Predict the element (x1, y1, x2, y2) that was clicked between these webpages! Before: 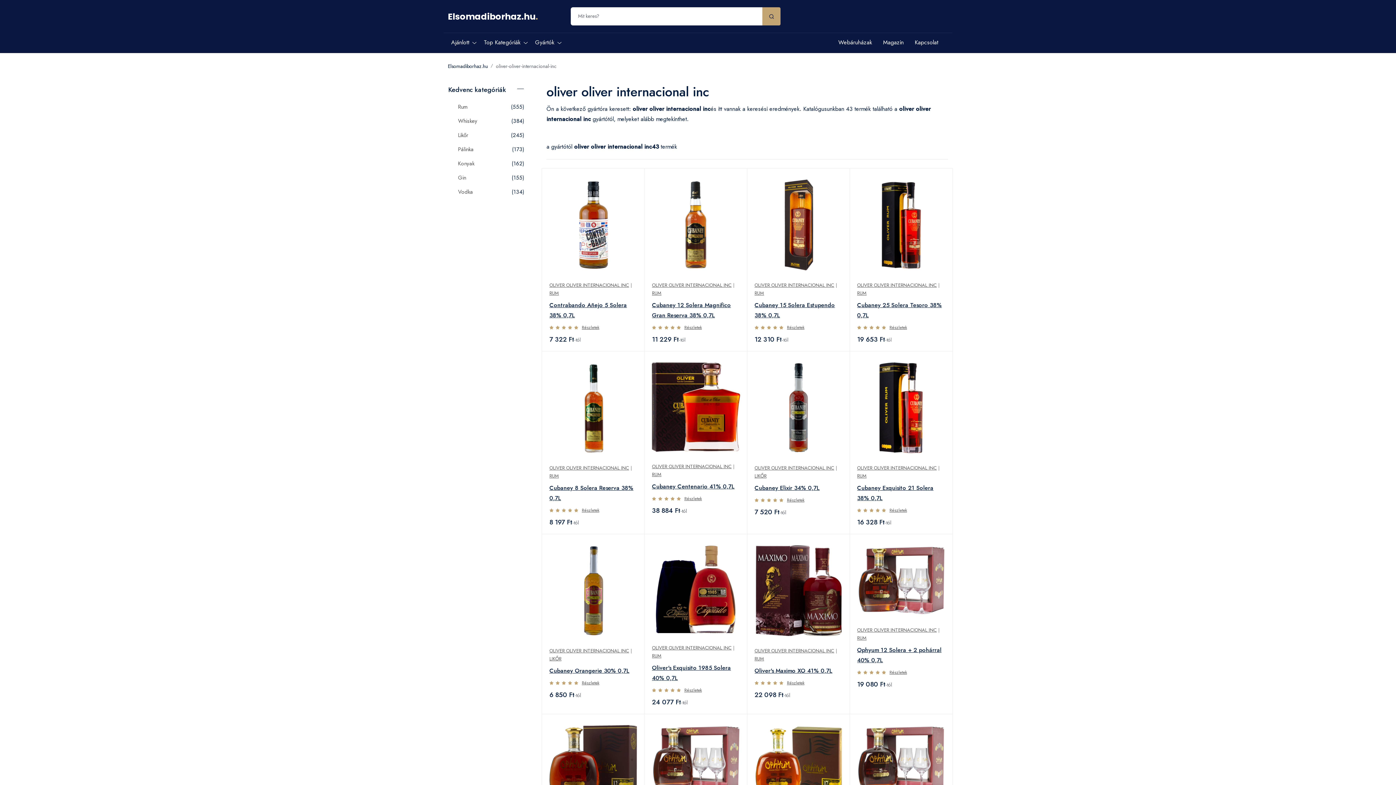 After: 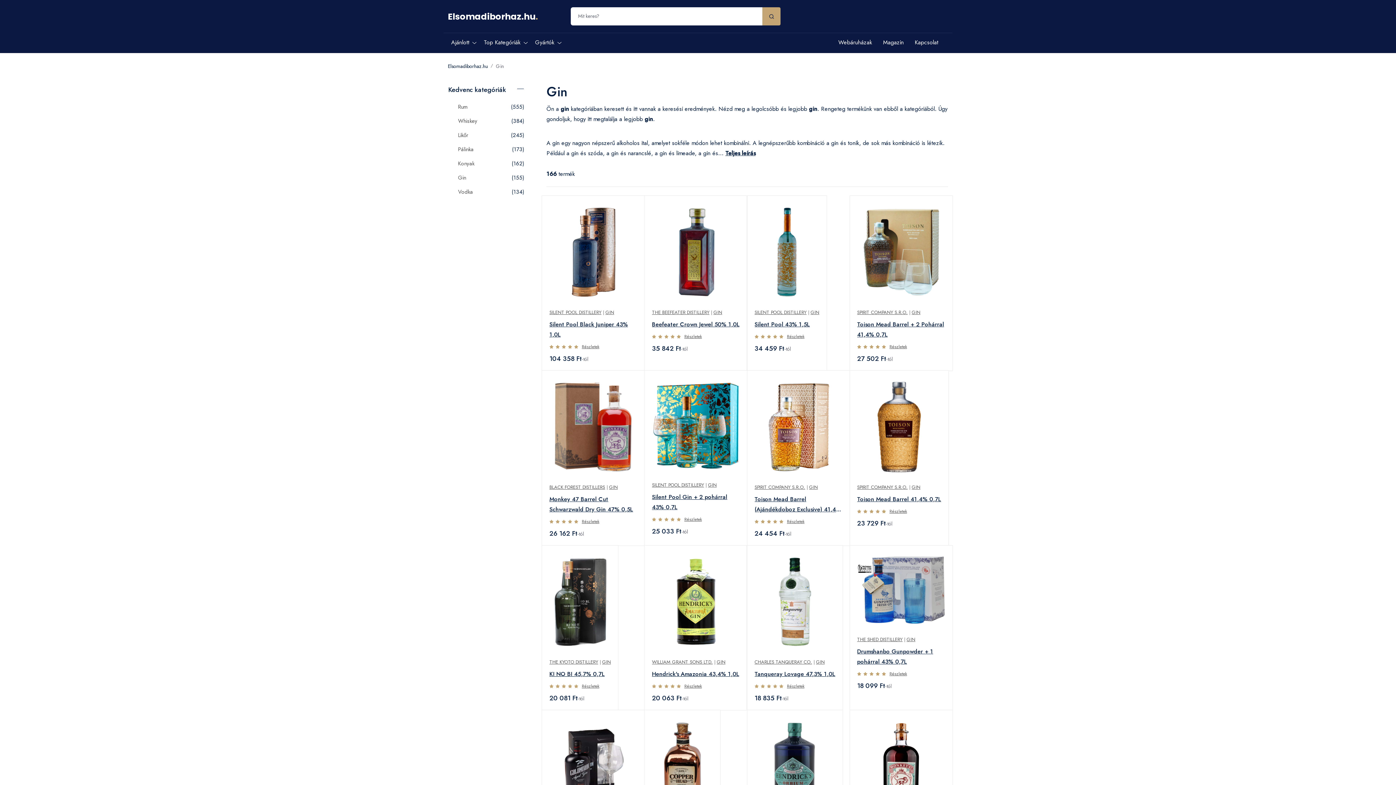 Action: label: Gin bbox: (458, 173, 466, 181)